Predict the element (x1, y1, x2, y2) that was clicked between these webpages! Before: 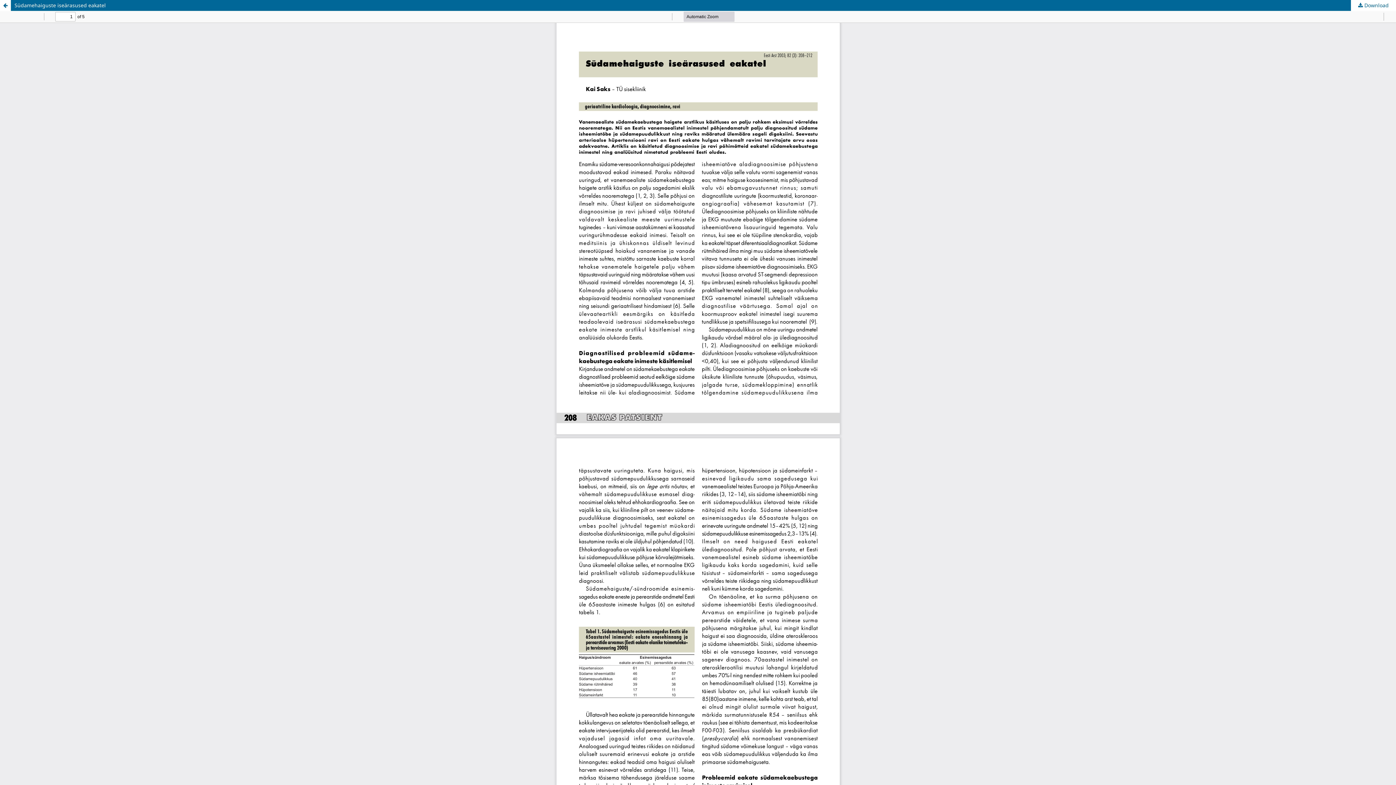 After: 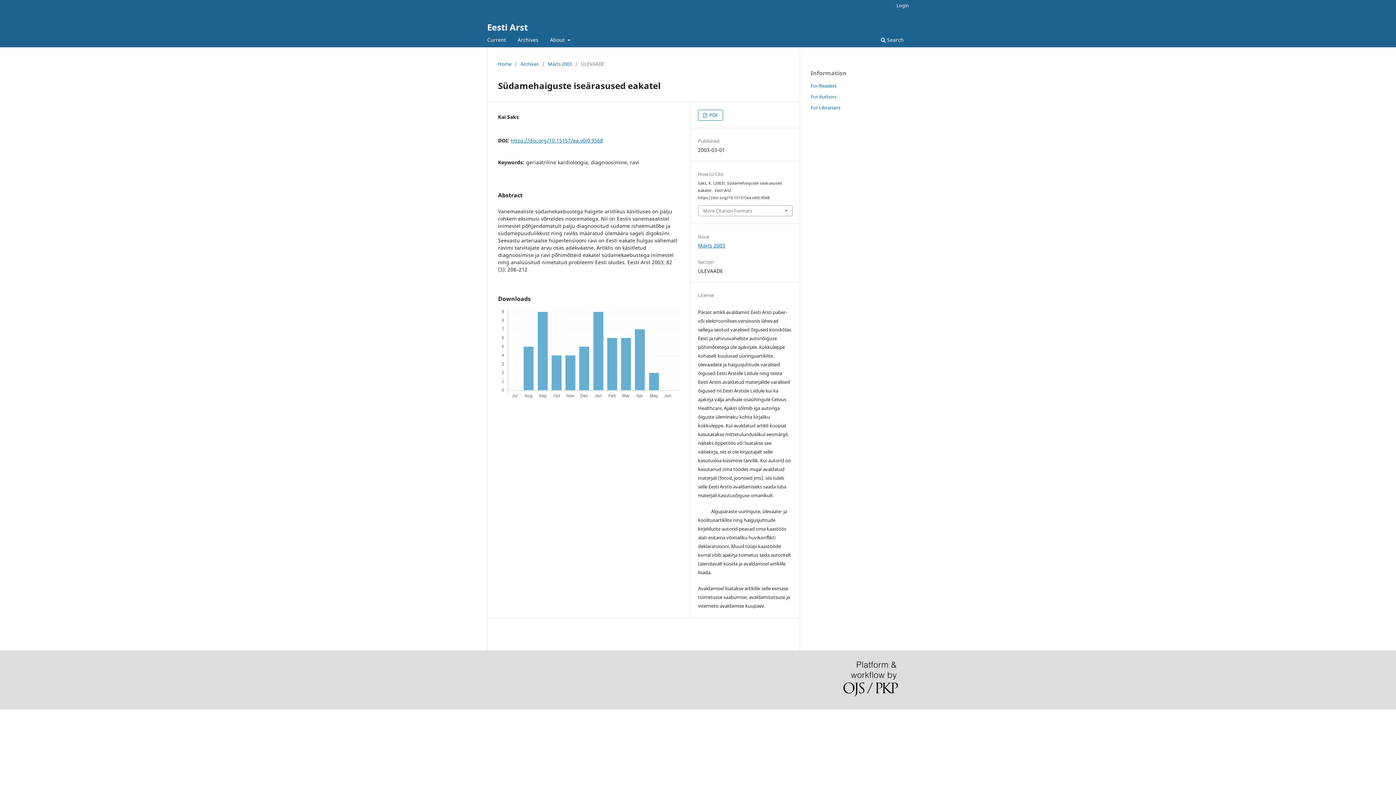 Action: bbox: (0, 0, 1396, 10) label: Südamehaiguste iseärasused eakatel